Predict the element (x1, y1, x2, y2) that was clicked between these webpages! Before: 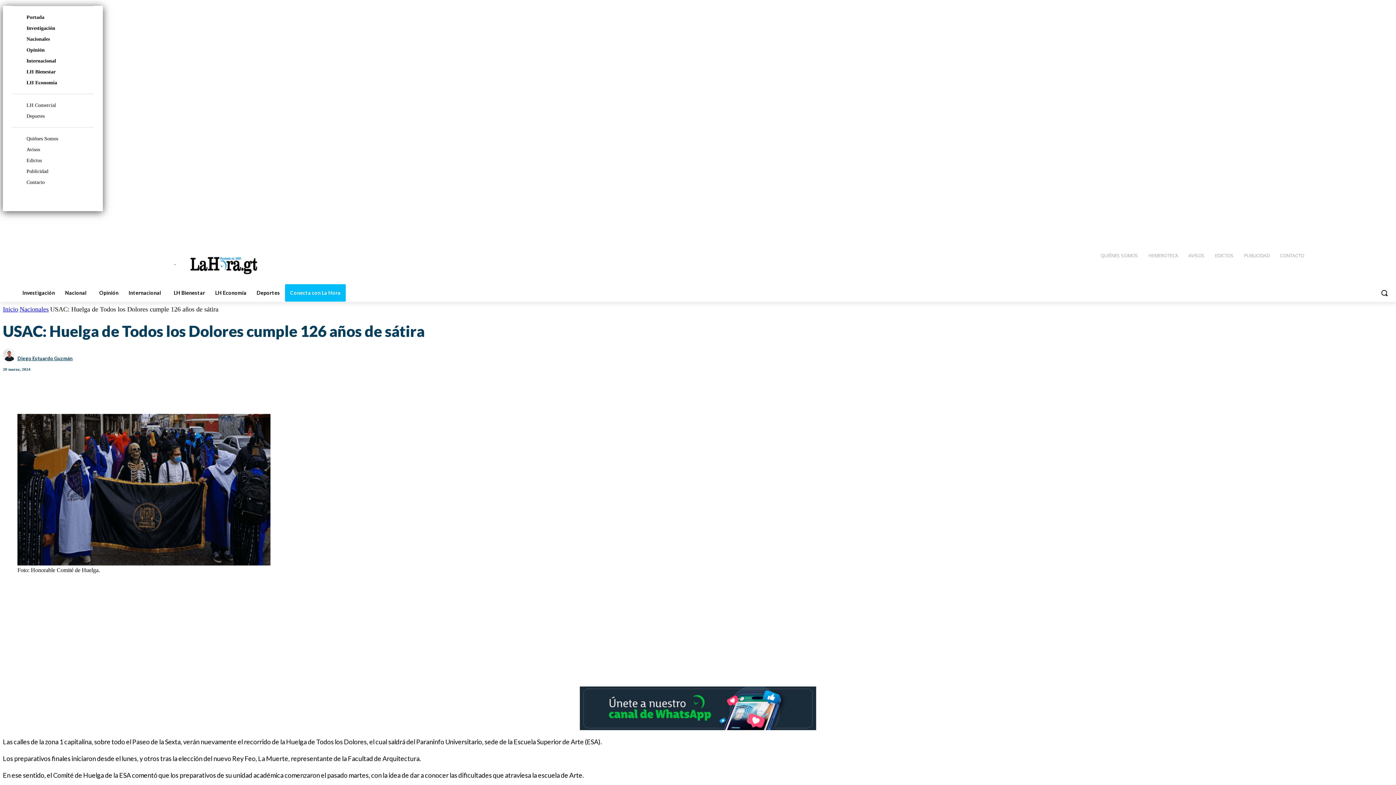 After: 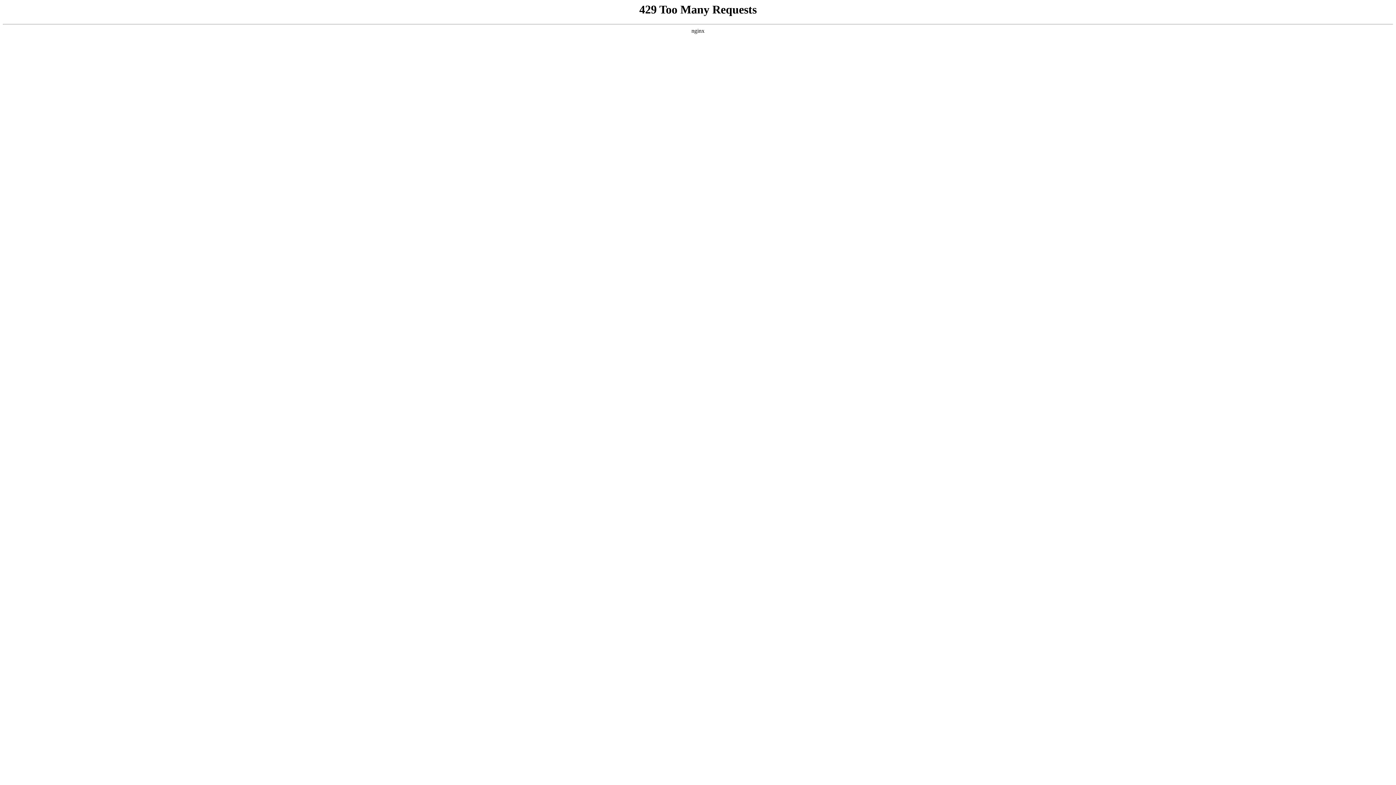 Action: bbox: (1183, 246, 1210, 264) label: AVISOS